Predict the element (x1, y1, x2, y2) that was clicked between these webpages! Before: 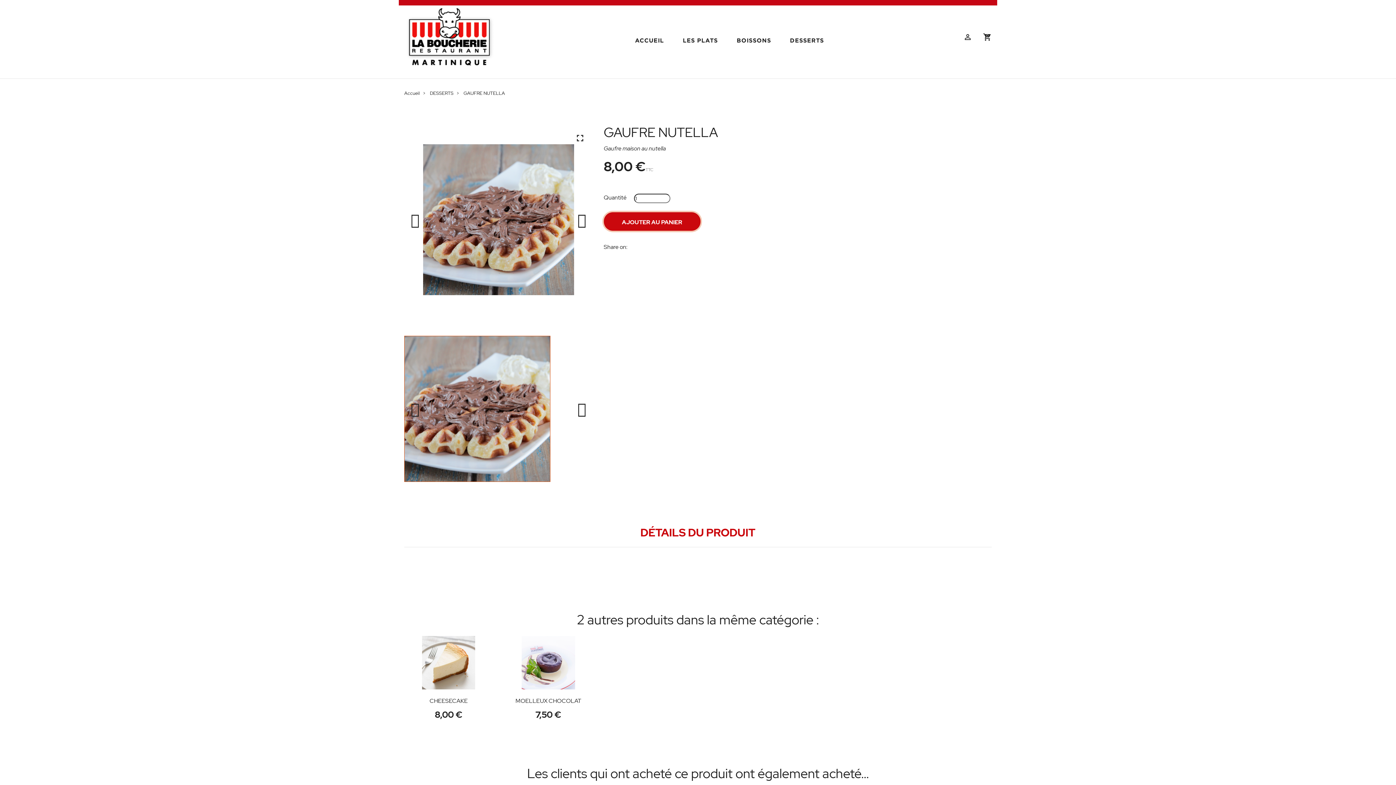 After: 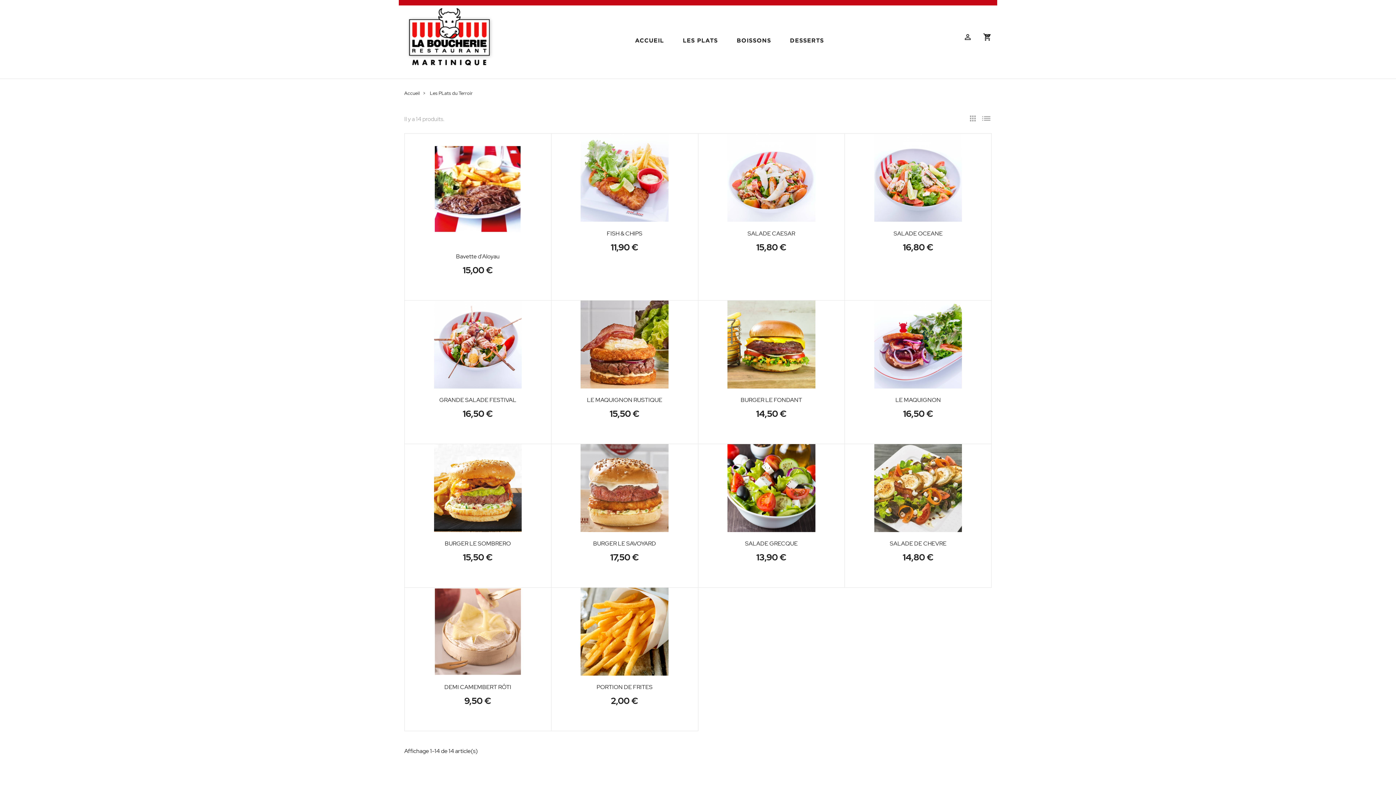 Action: label: LES PLATS bbox: (683, 37, 718, 44)